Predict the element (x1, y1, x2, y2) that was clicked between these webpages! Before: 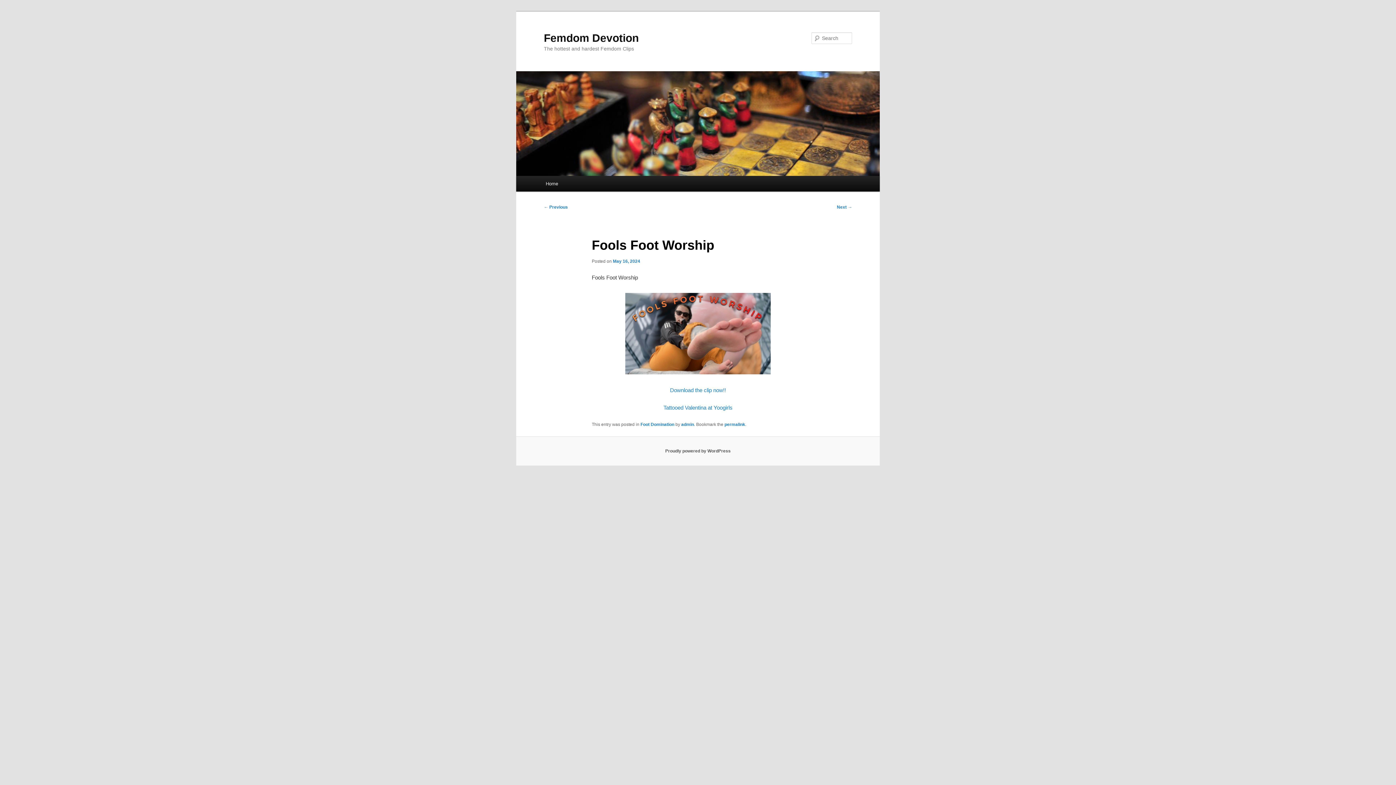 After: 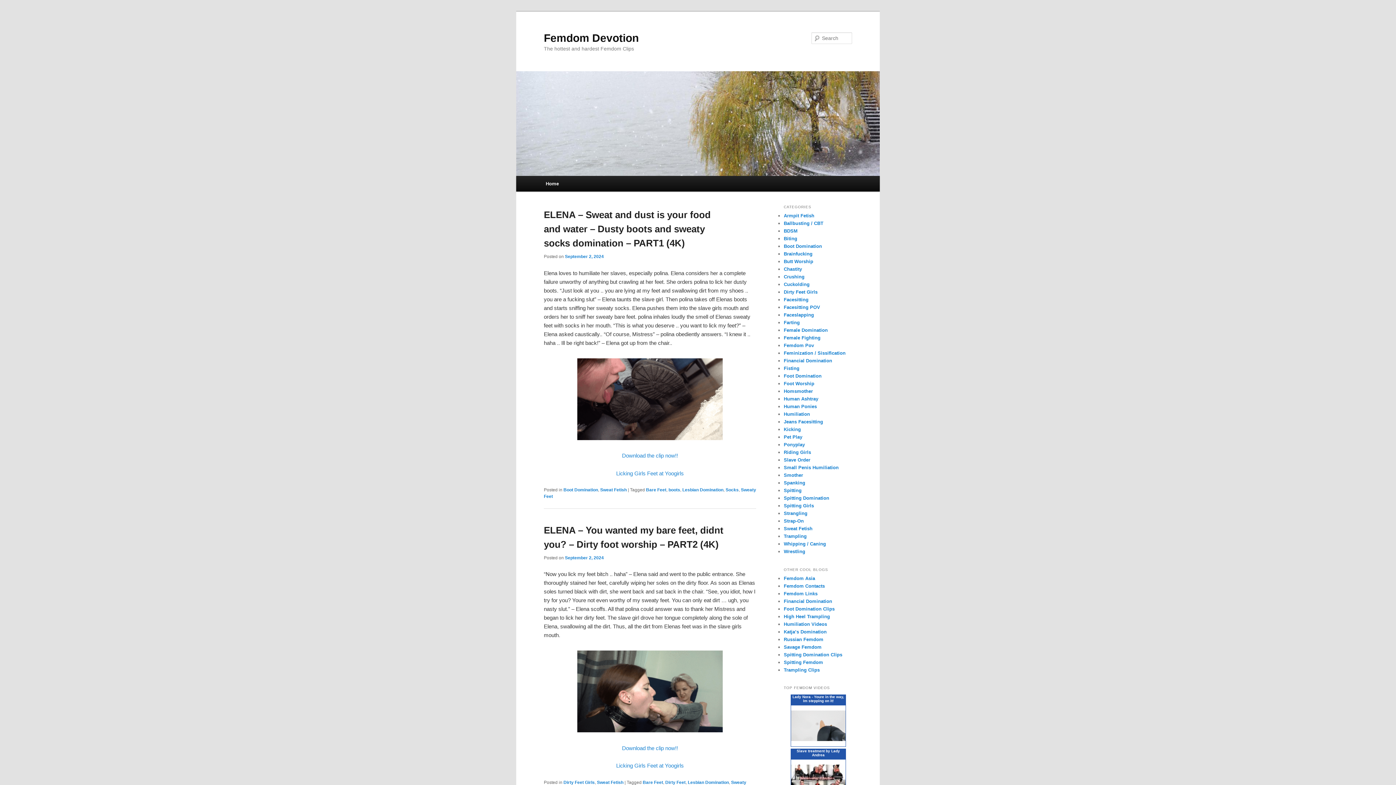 Action: label: Femdom Devotion bbox: (544, 31, 638, 43)